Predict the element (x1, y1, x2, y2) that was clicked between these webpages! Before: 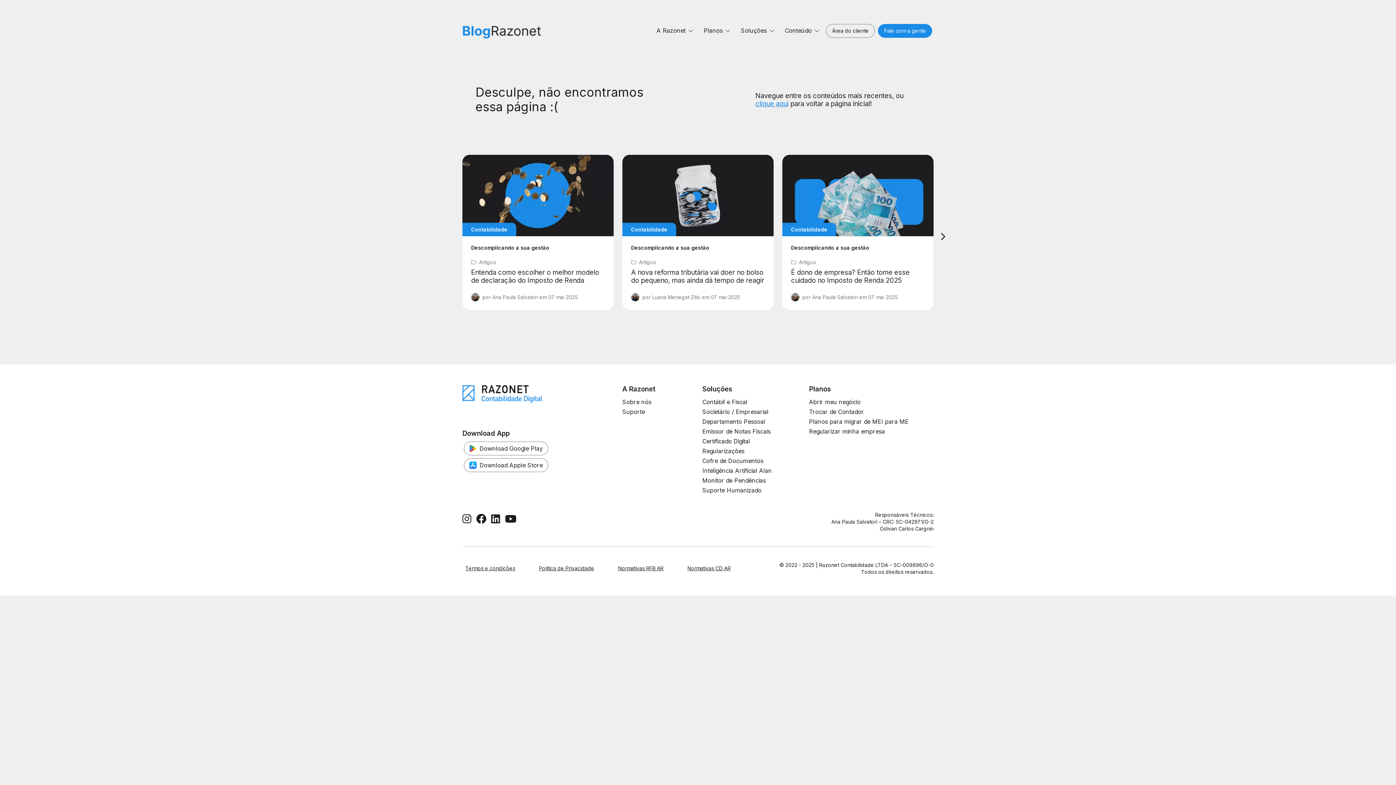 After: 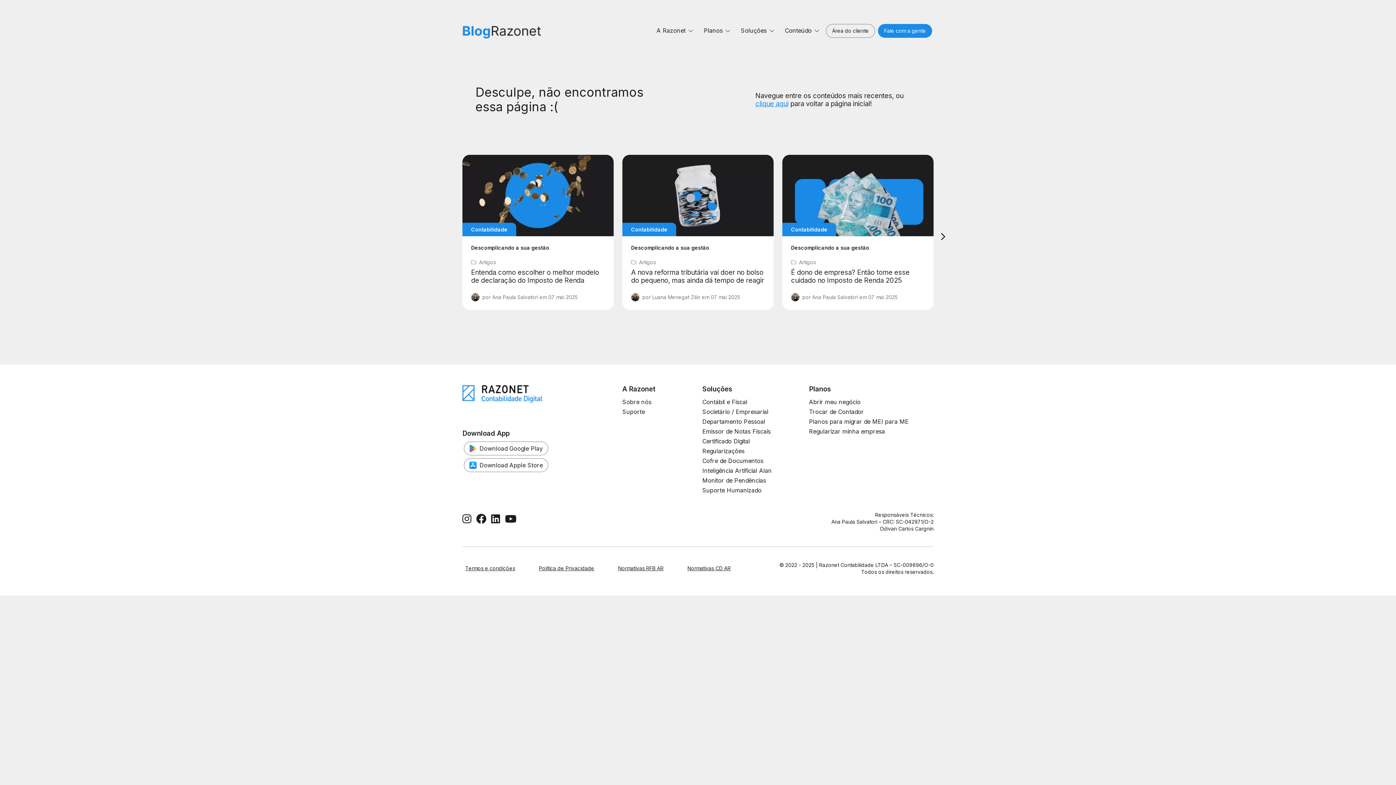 Action: bbox: (505, 517, 516, 524) label: Youtube da Razonet Contabilidade